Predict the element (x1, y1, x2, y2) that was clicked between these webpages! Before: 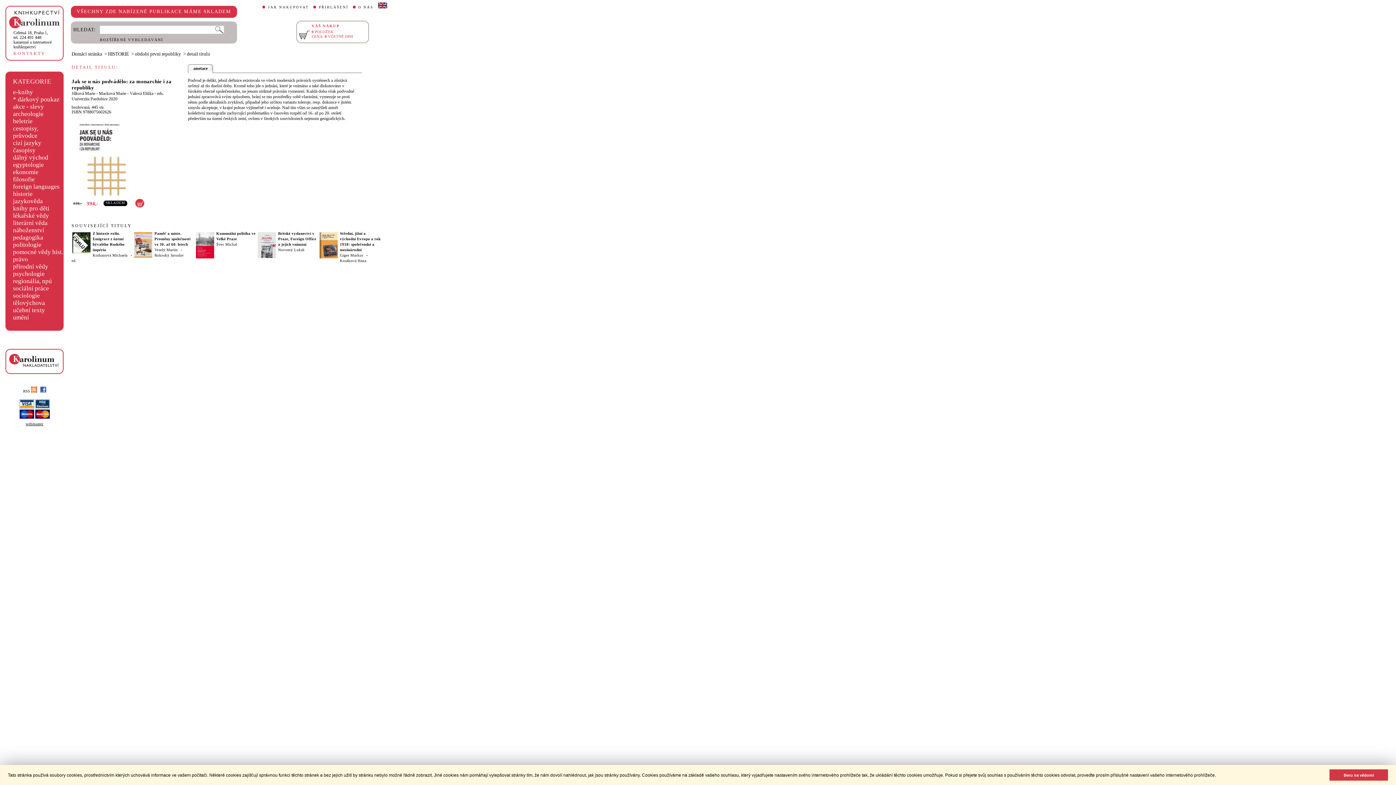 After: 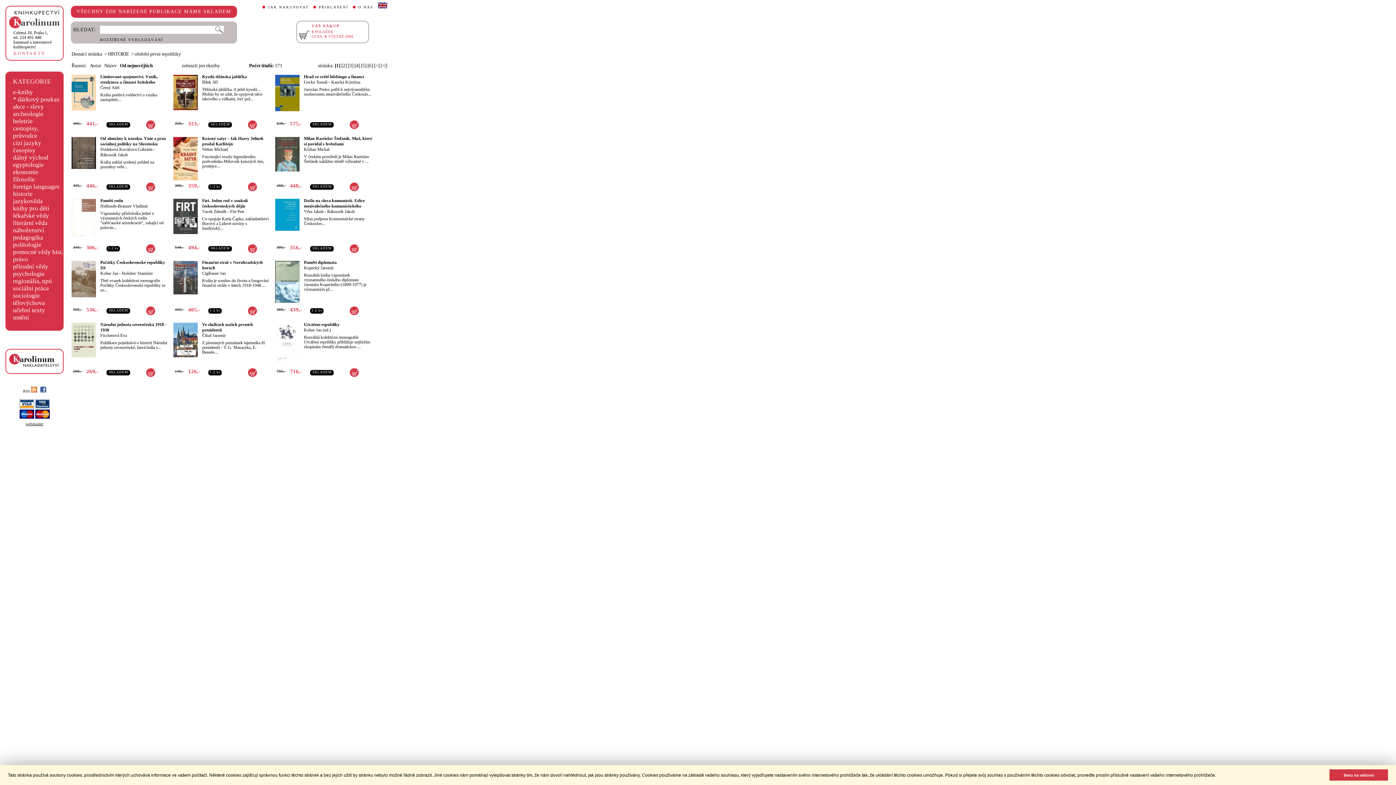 Action: label: období první republiky bbox: (134, 51, 181, 56)